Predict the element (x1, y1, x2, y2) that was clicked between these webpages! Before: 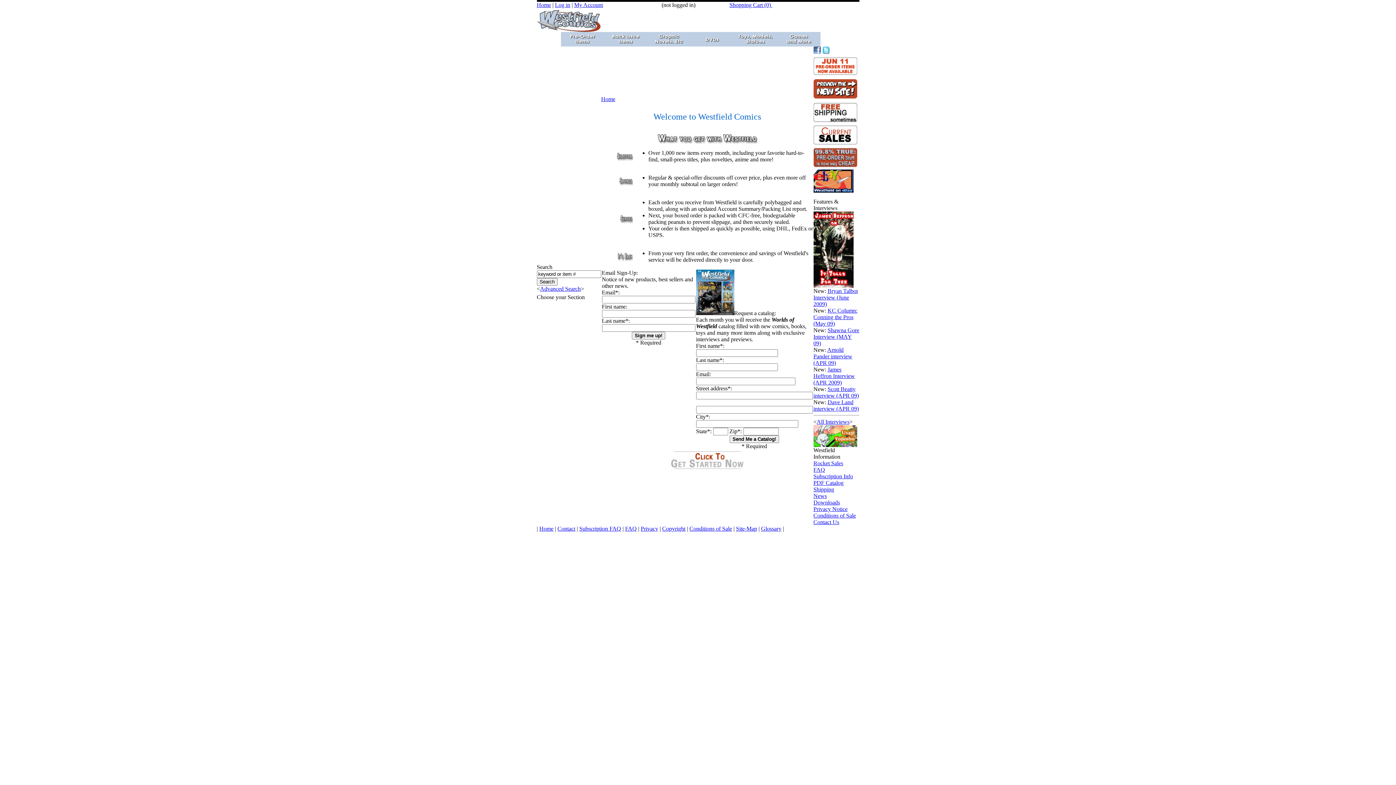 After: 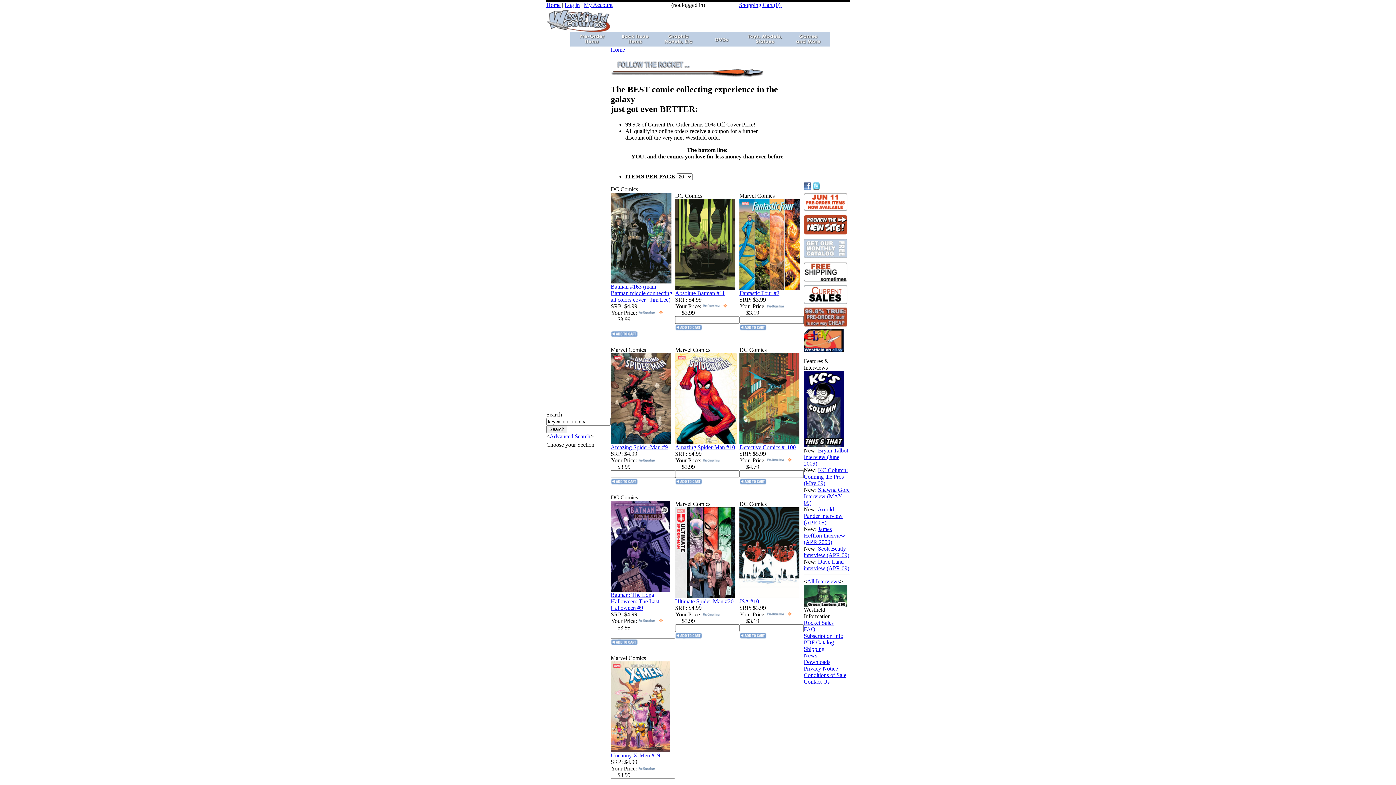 Action: bbox: (604, 41, 647, 47)